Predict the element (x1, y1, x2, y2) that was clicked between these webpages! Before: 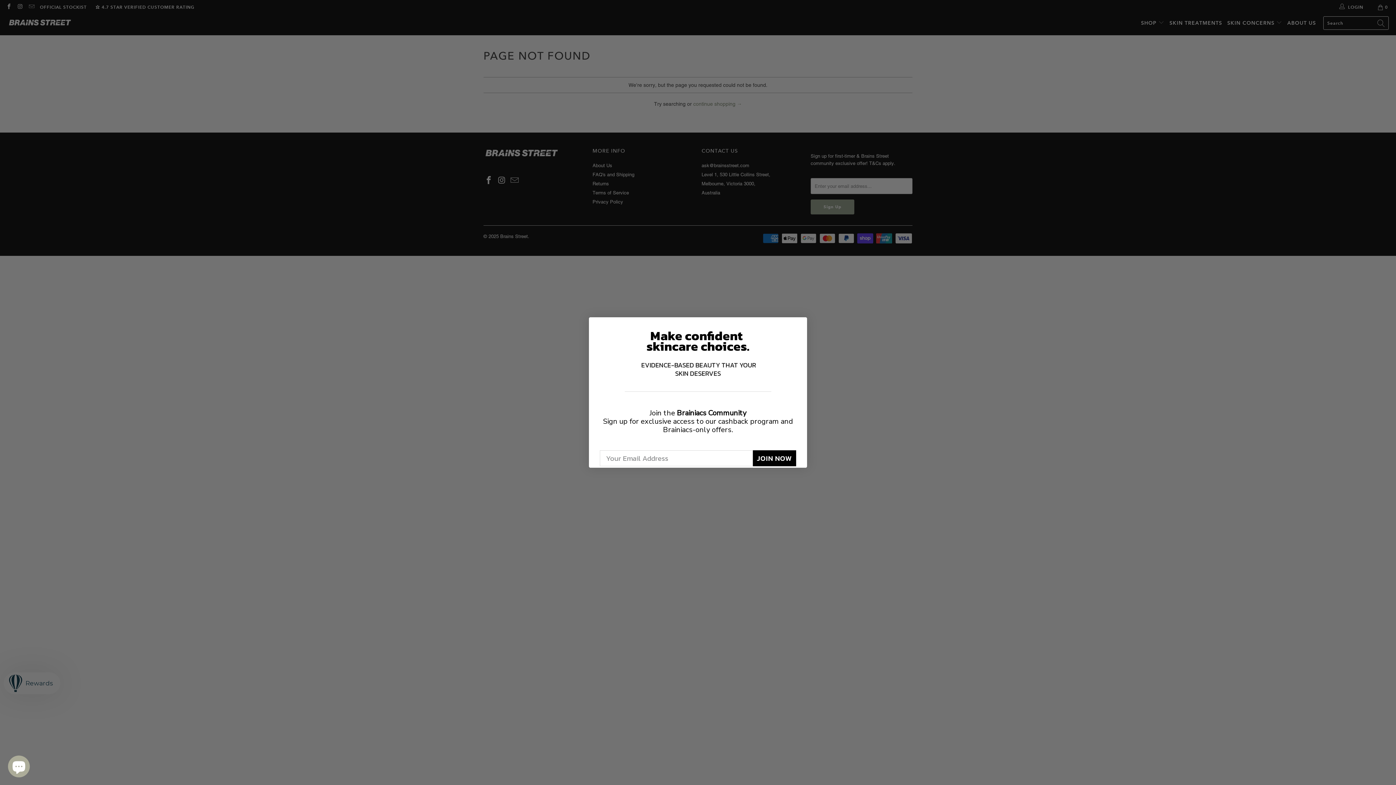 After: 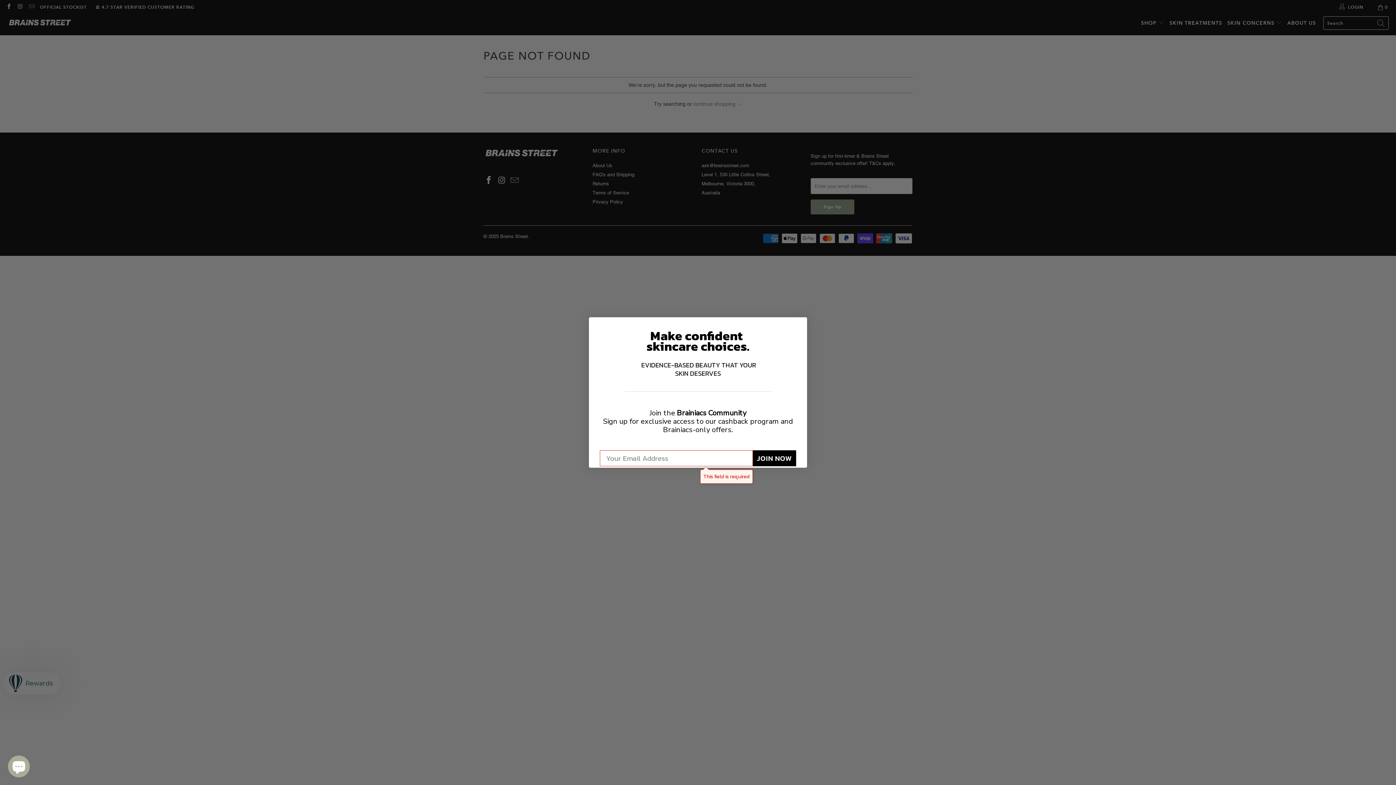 Action: bbox: (753, 462, 796, 478) label: JOIN NOW